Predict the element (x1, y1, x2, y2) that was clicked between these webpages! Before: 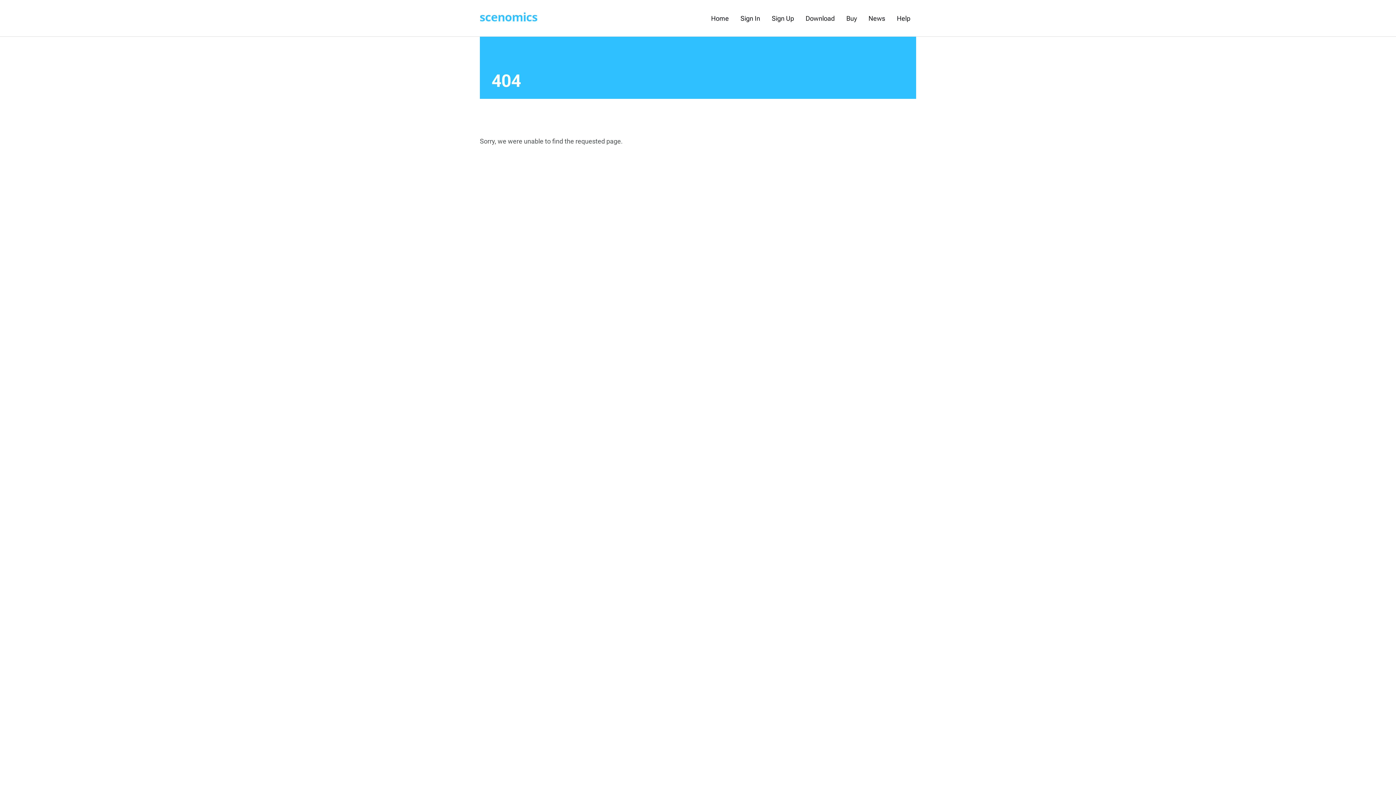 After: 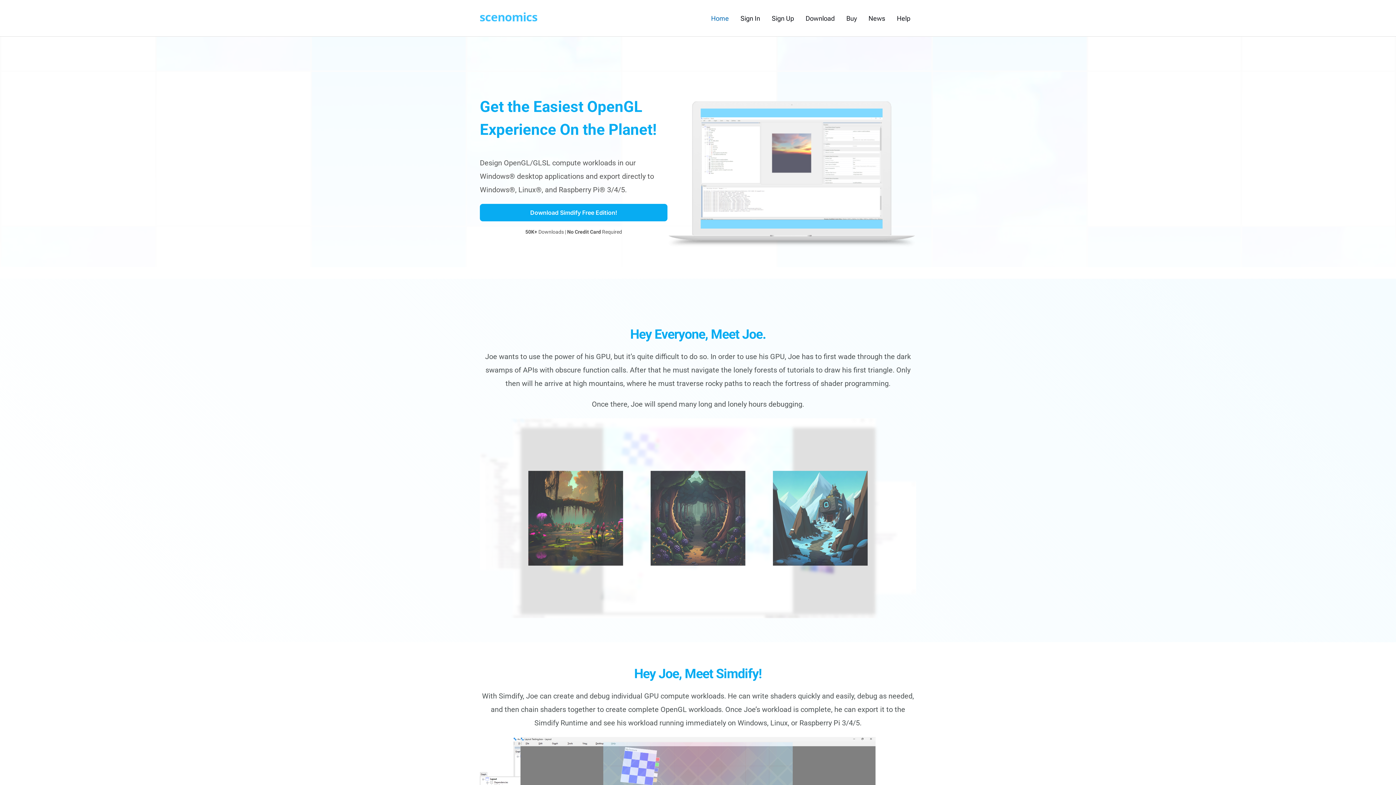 Action: bbox: (480, 13, 538, 21)